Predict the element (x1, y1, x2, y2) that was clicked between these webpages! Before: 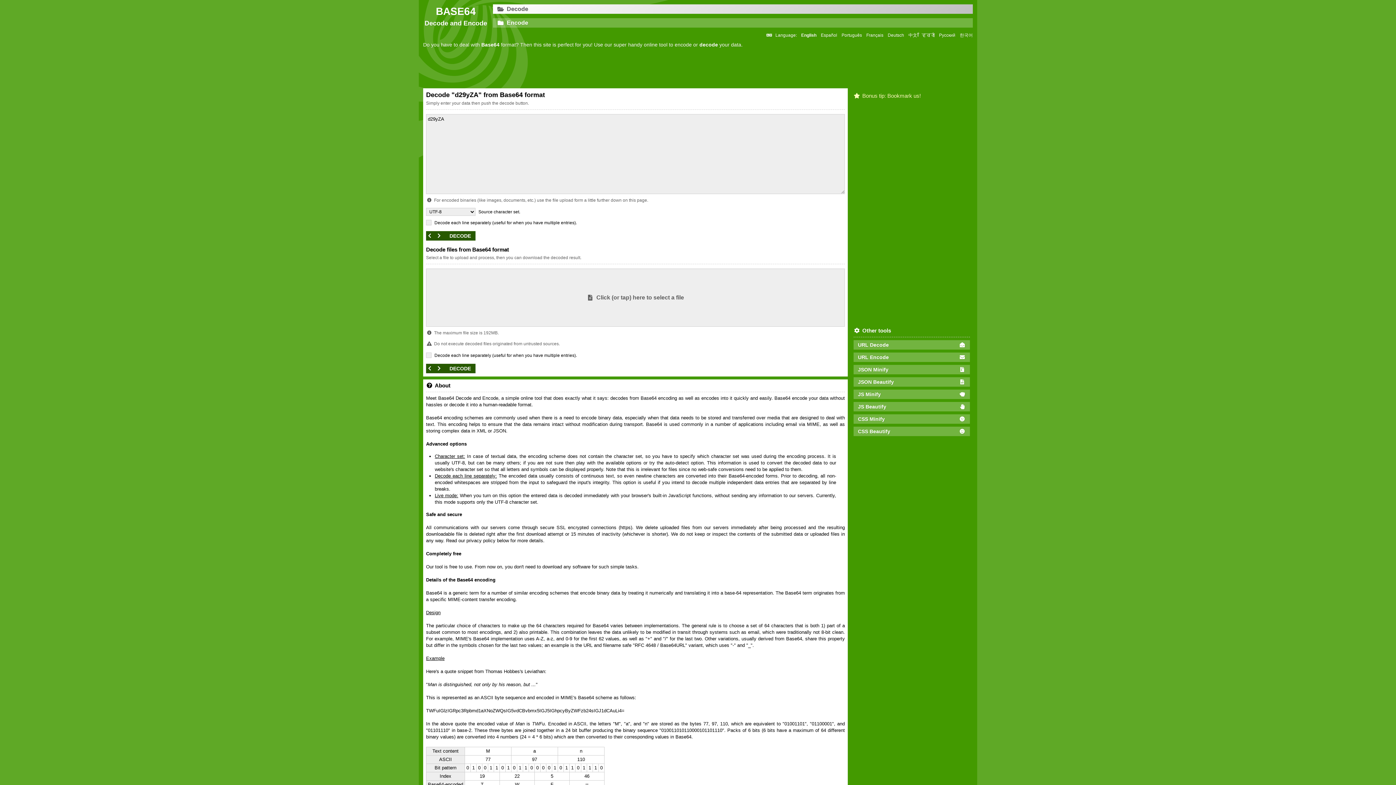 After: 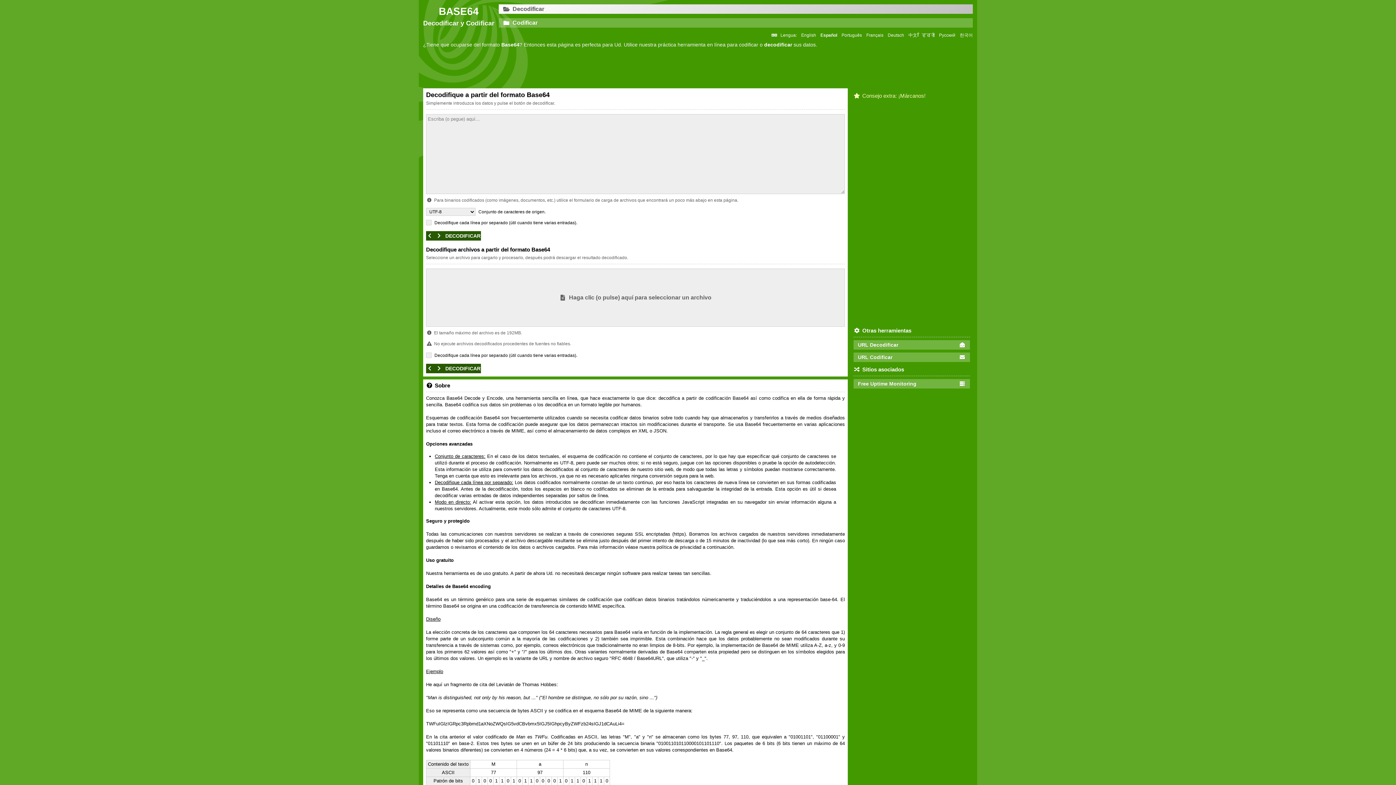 Action: label: Español bbox: (821, 32, 837, 38)